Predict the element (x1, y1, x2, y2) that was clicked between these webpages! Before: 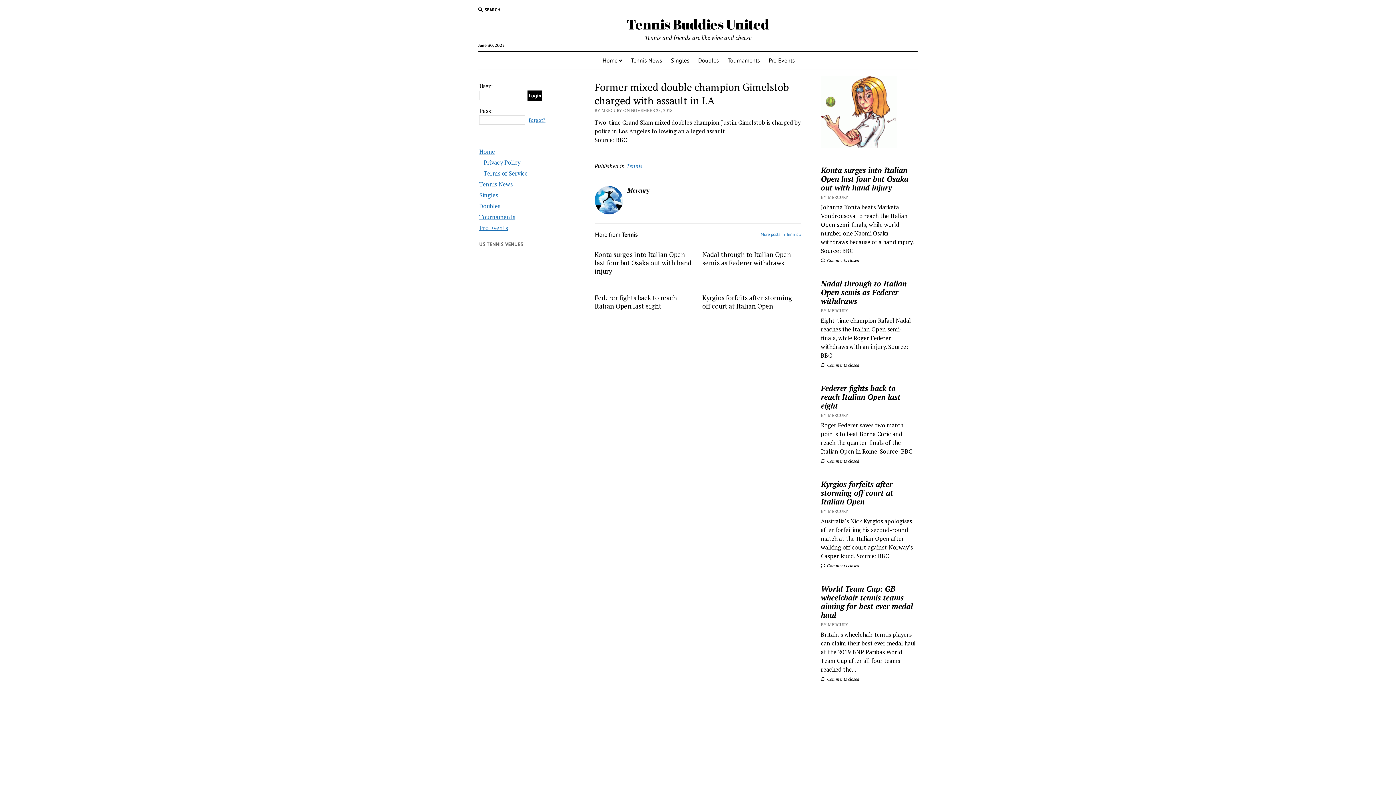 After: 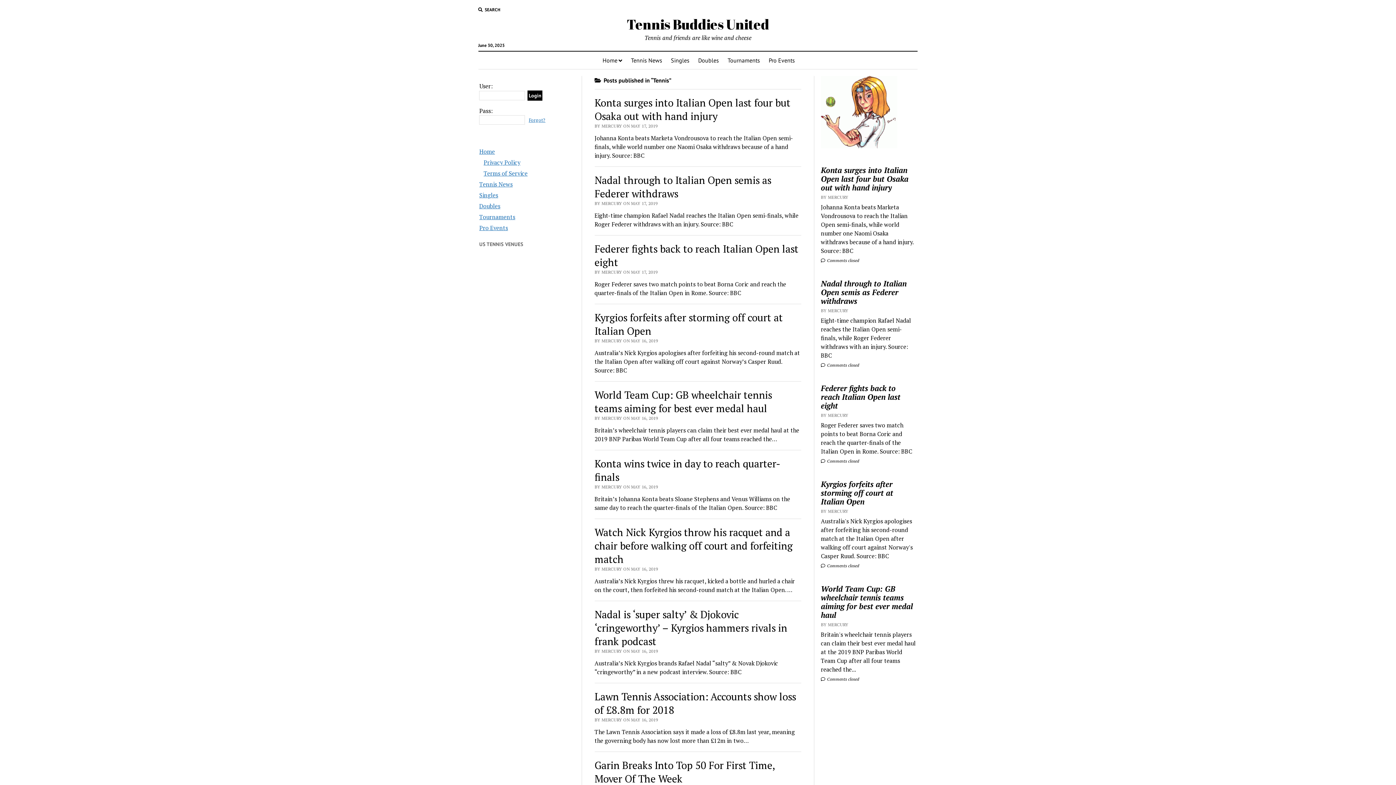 Action: bbox: (760, 230, 801, 238) label: More posts in Tennis »